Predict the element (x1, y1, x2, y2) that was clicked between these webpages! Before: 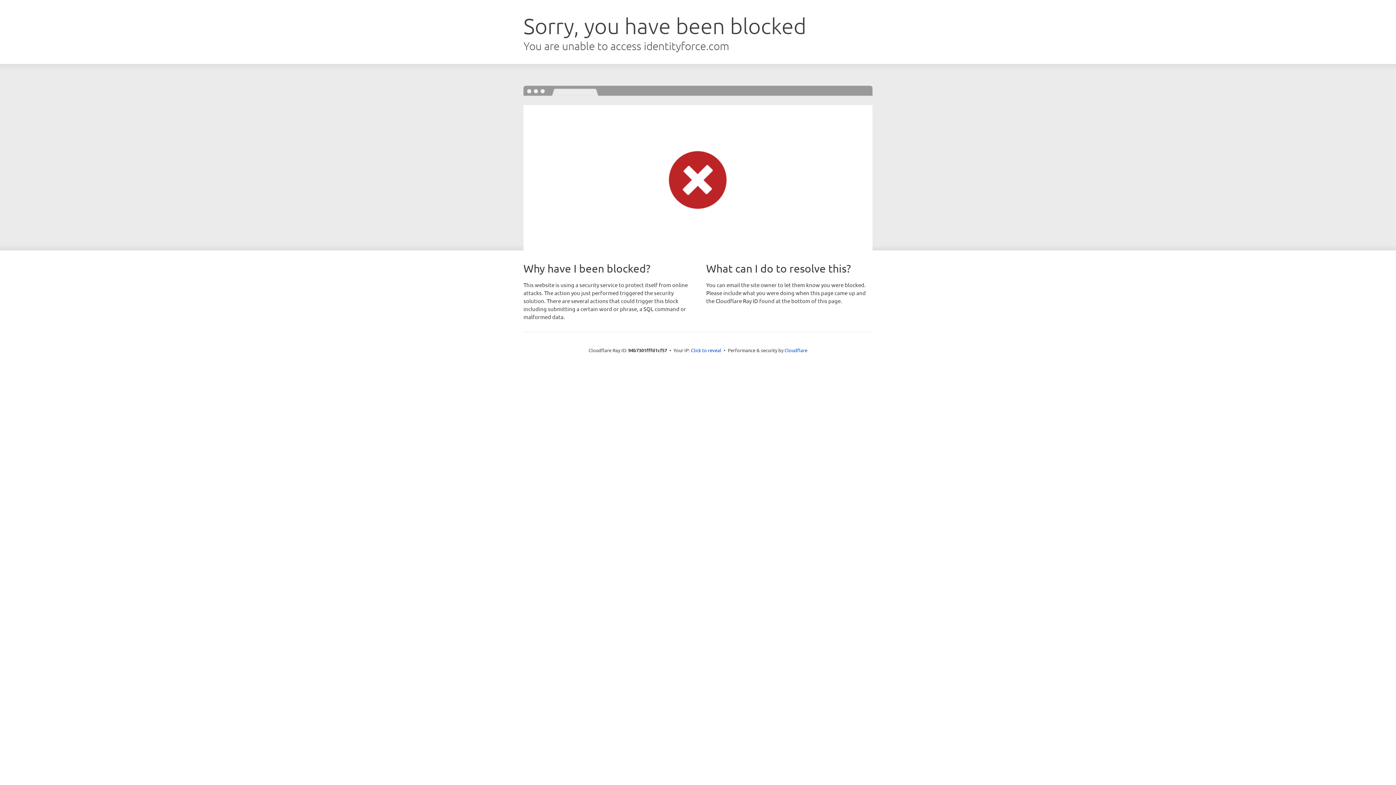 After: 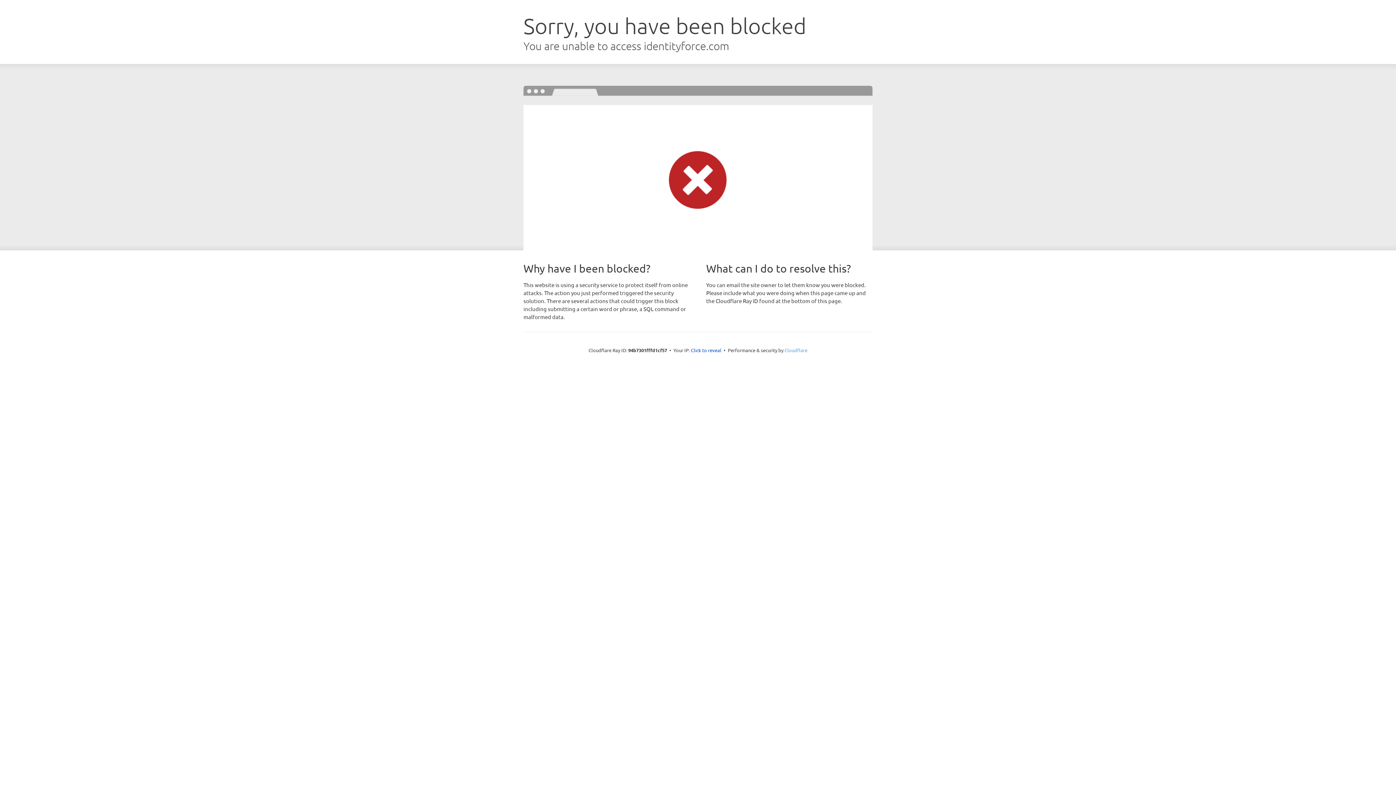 Action: label: Cloudflare bbox: (784, 347, 807, 353)